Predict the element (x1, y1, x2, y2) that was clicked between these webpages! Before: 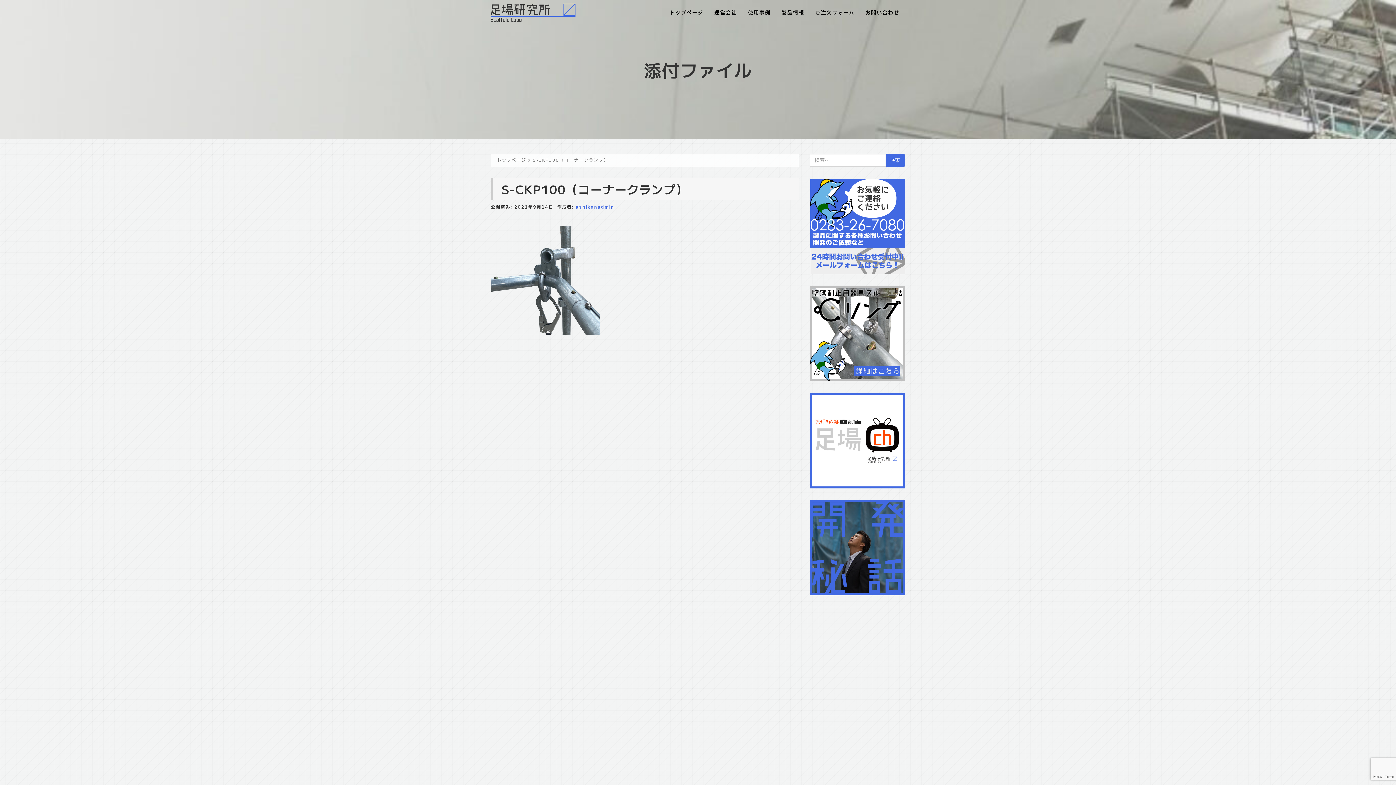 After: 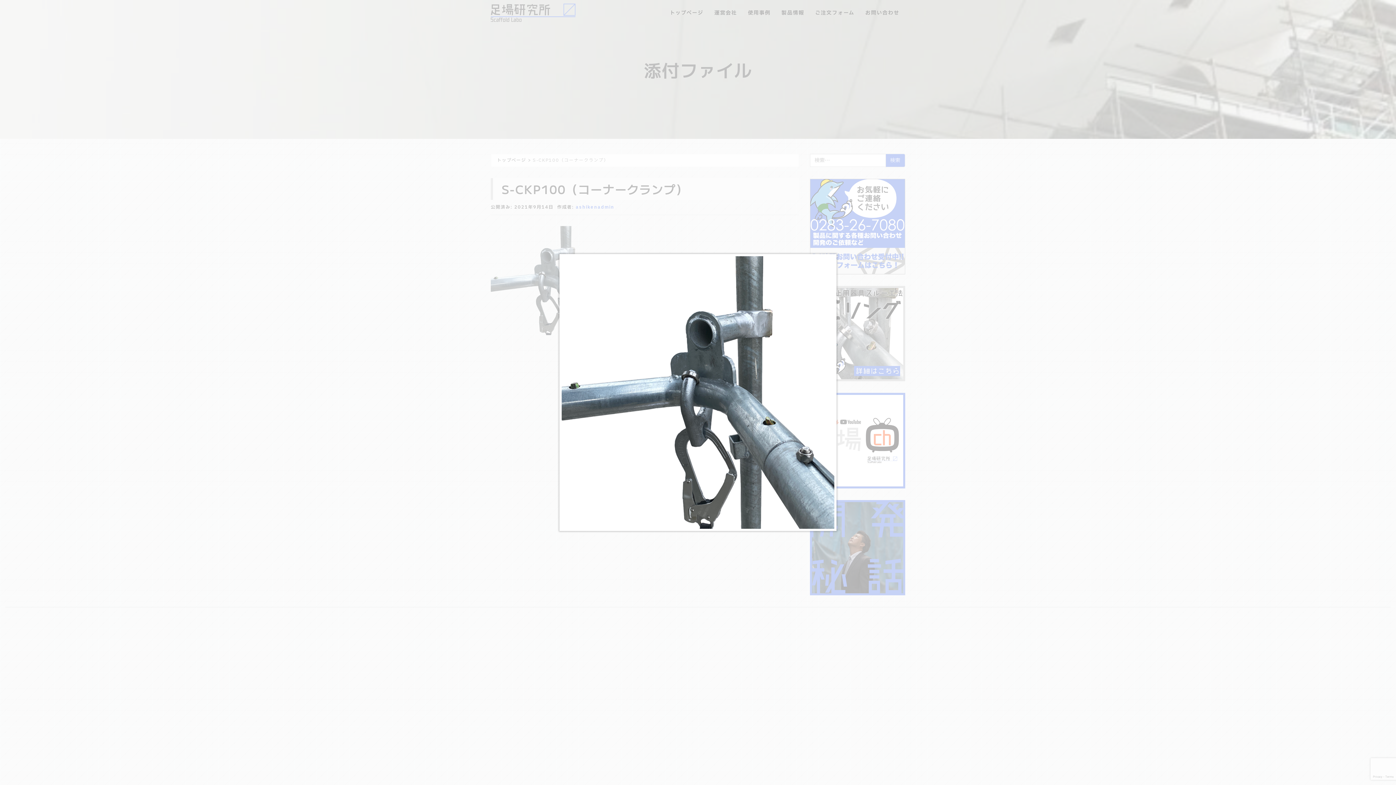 Action: bbox: (490, 276, 600, 284)